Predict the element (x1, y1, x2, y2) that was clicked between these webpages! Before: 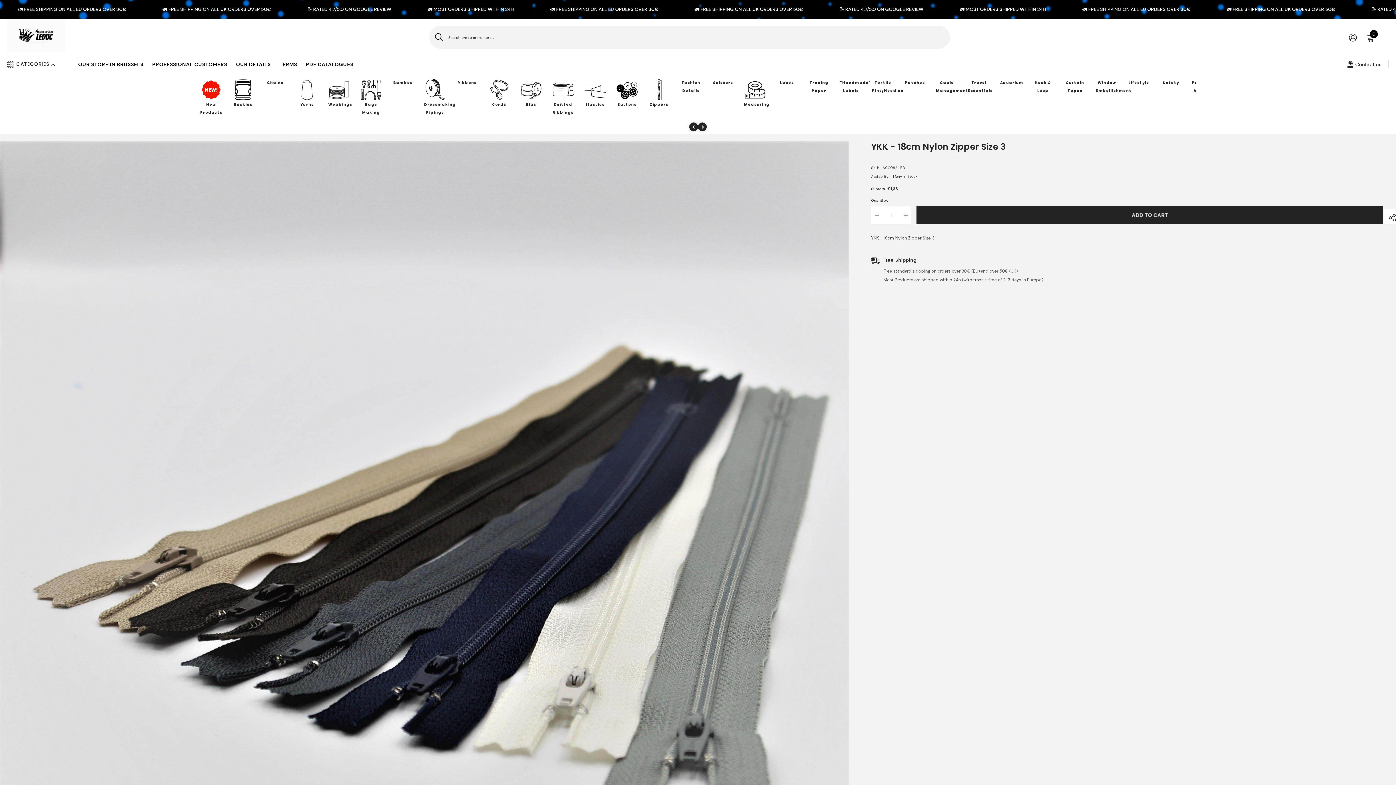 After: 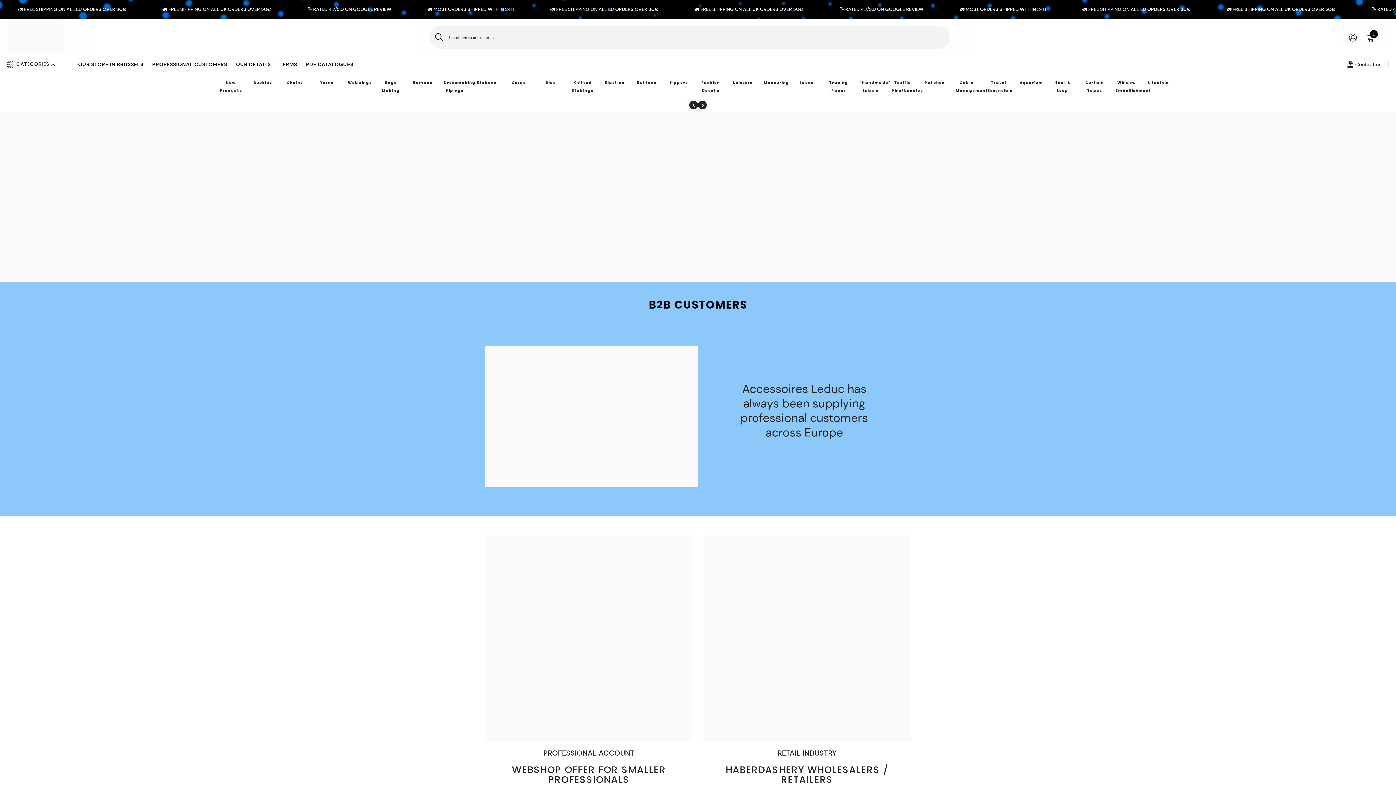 Action: label: PROFESSIONAL CUSTOMERS bbox: (147, 60, 231, 72)